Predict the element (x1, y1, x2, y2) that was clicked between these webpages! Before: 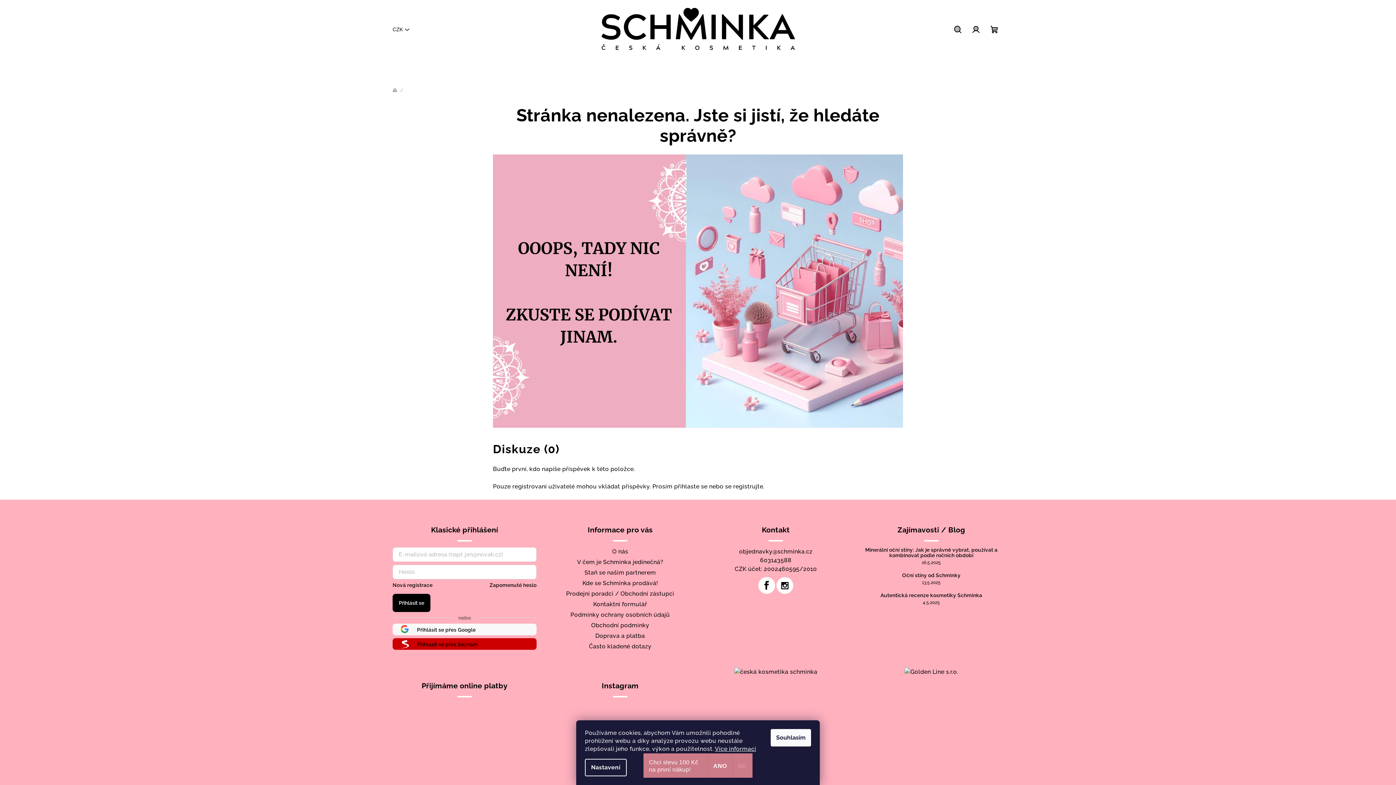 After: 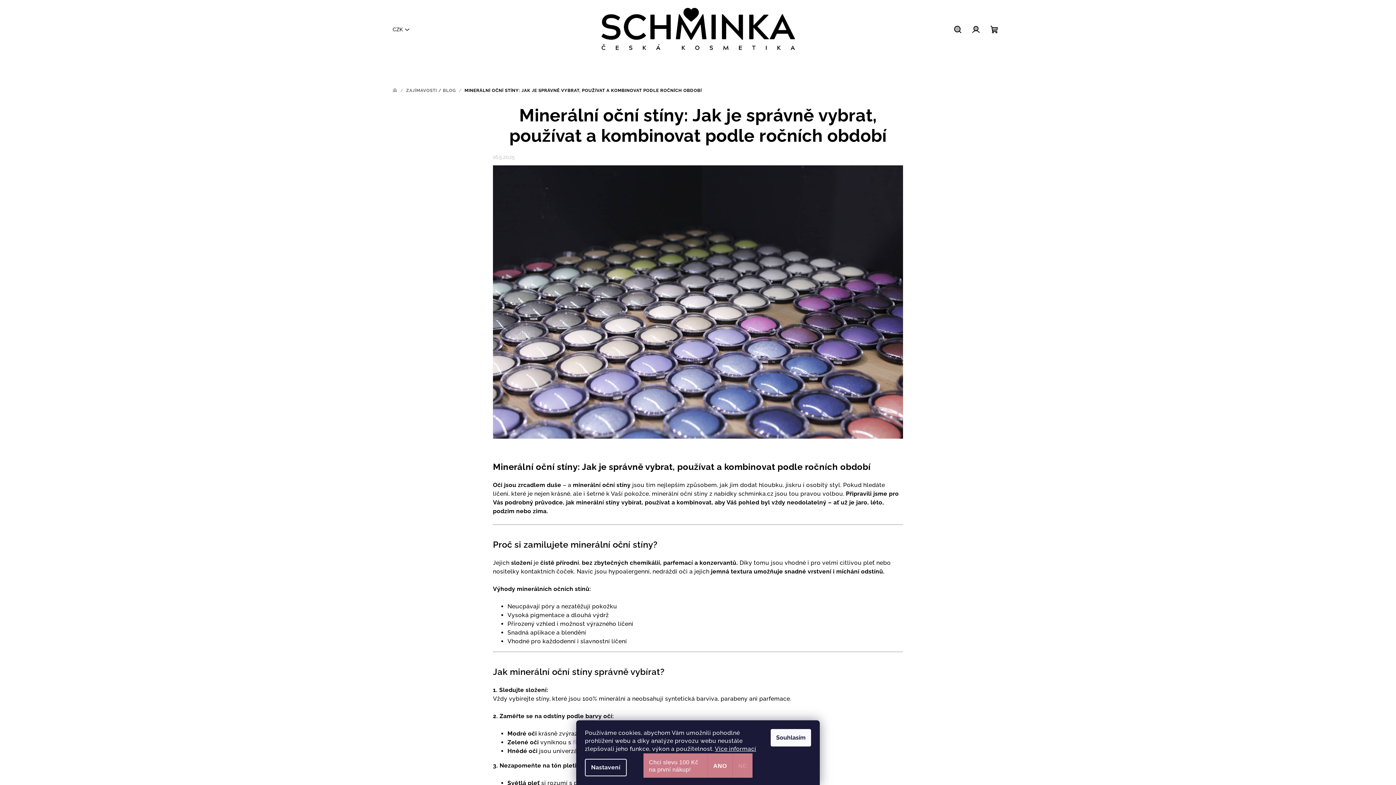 Action: label: Minerální oční stíny: Jak je správně vybrat, používat a kombinovat podle ročních období bbox: (865, 547, 997, 558)